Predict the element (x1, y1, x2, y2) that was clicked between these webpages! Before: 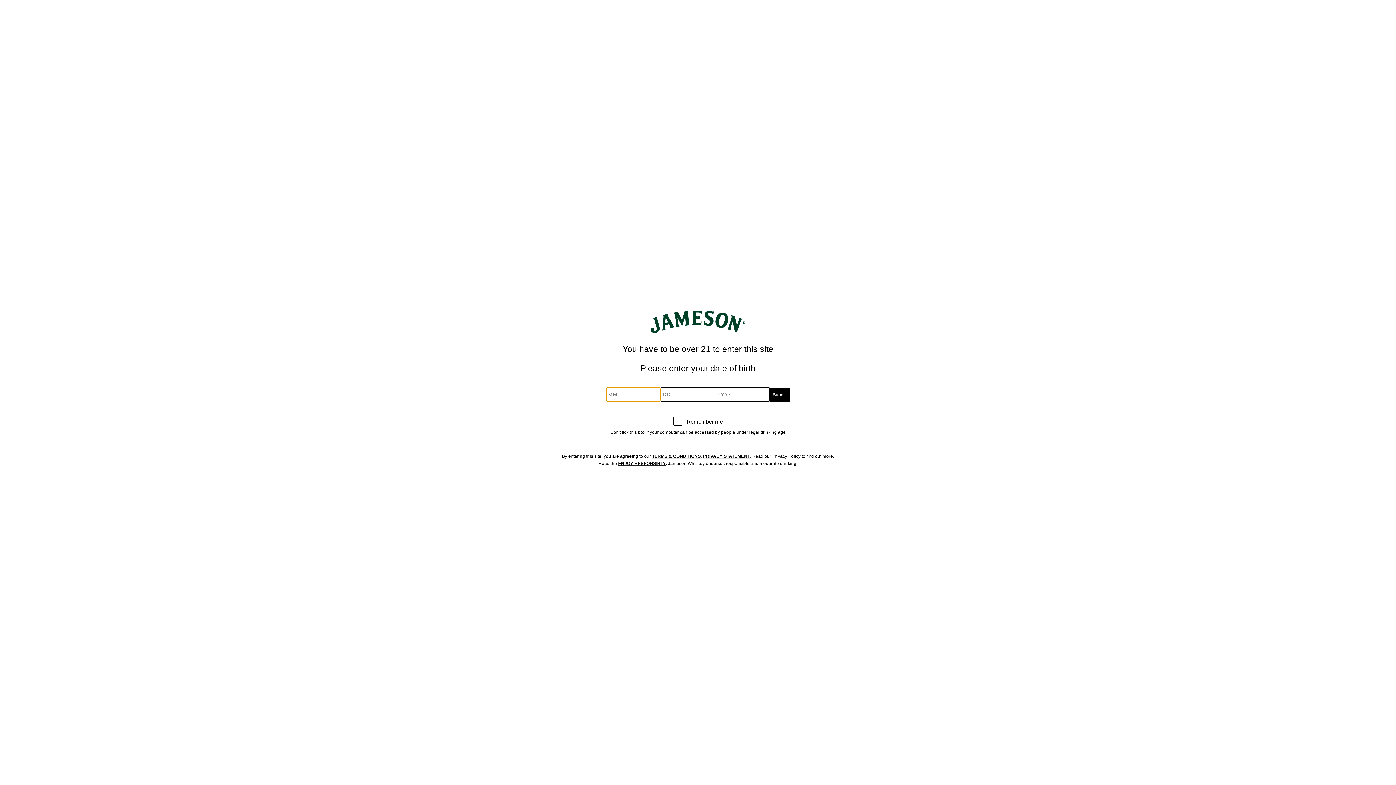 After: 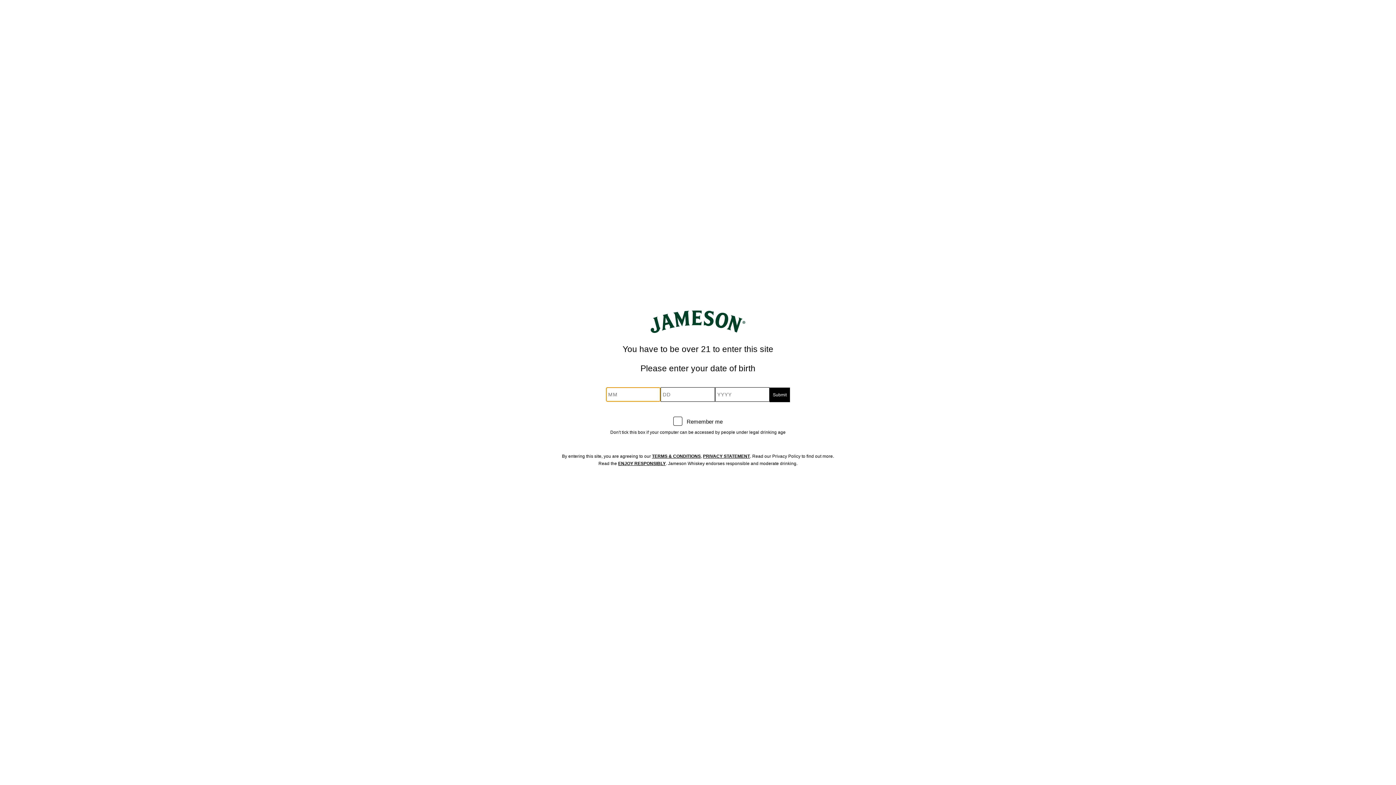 Action: bbox: (618, 461, 665, 466) label: ENJOY RESPONSIBLY